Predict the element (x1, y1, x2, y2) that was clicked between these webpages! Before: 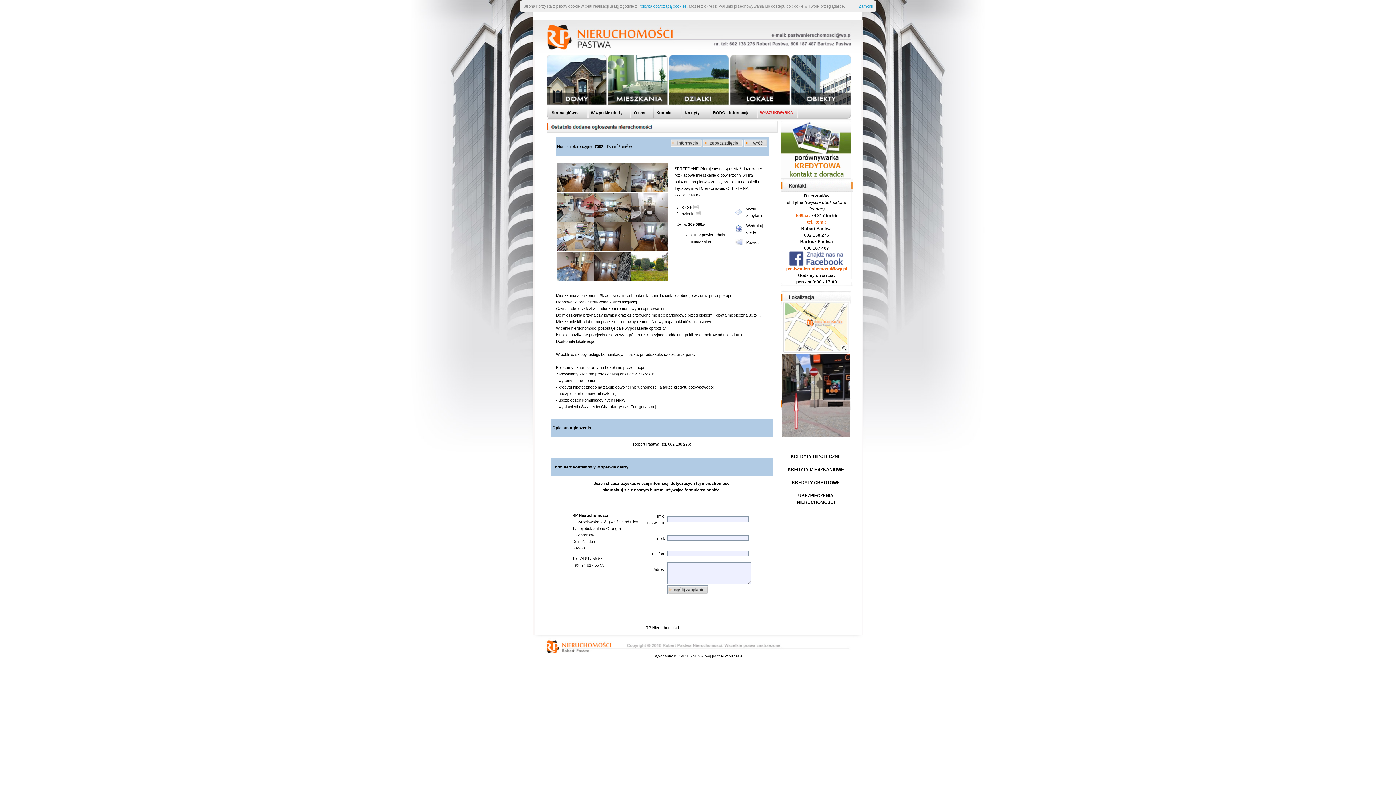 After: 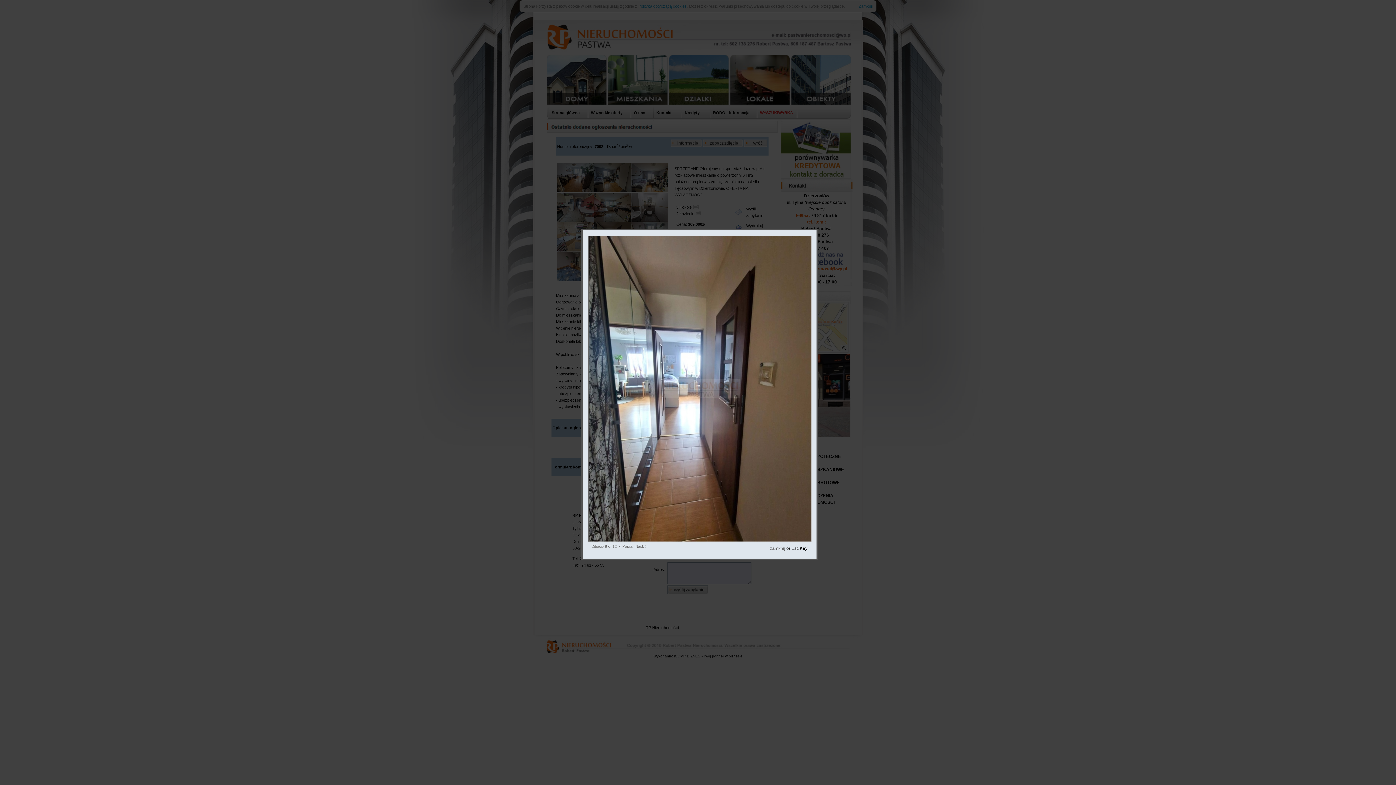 Action: bbox: (594, 248, 630, 252)